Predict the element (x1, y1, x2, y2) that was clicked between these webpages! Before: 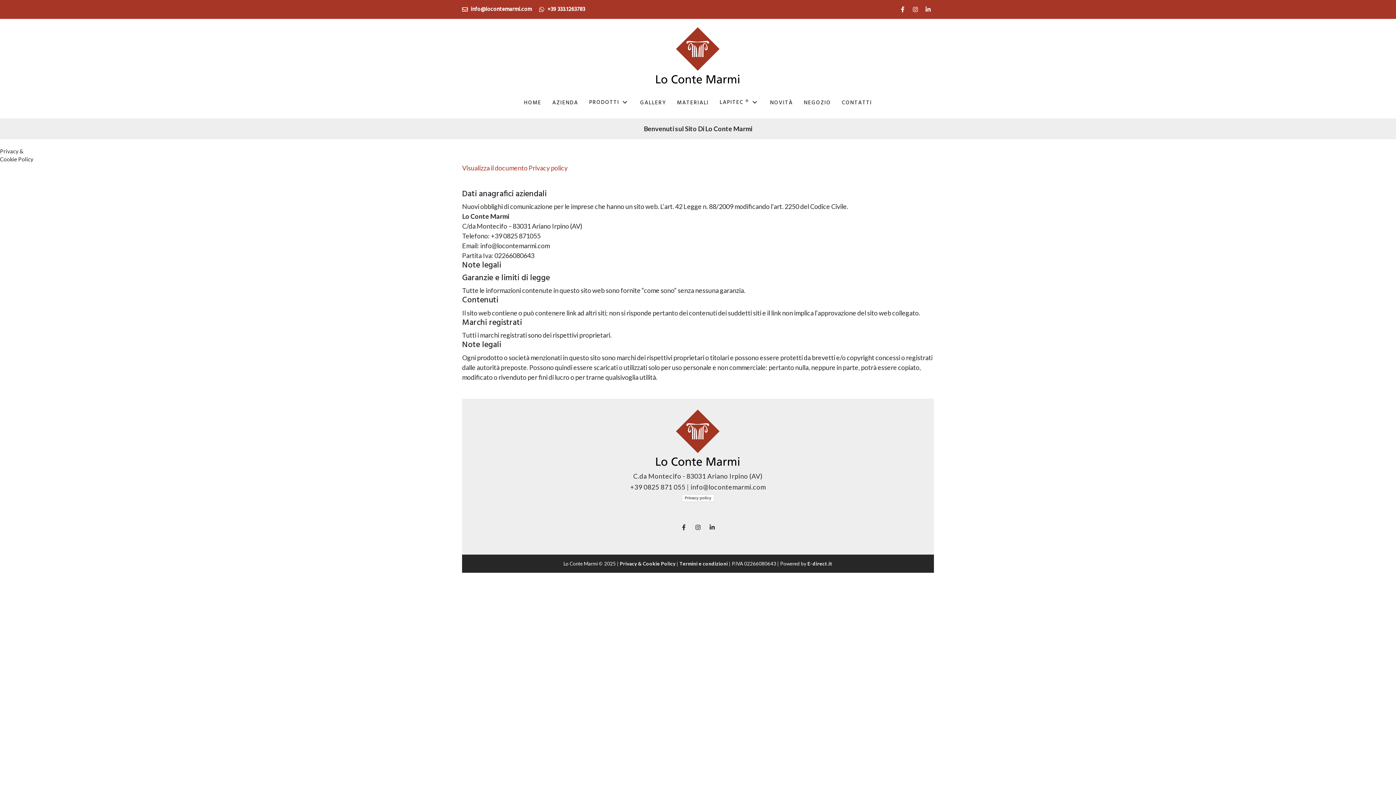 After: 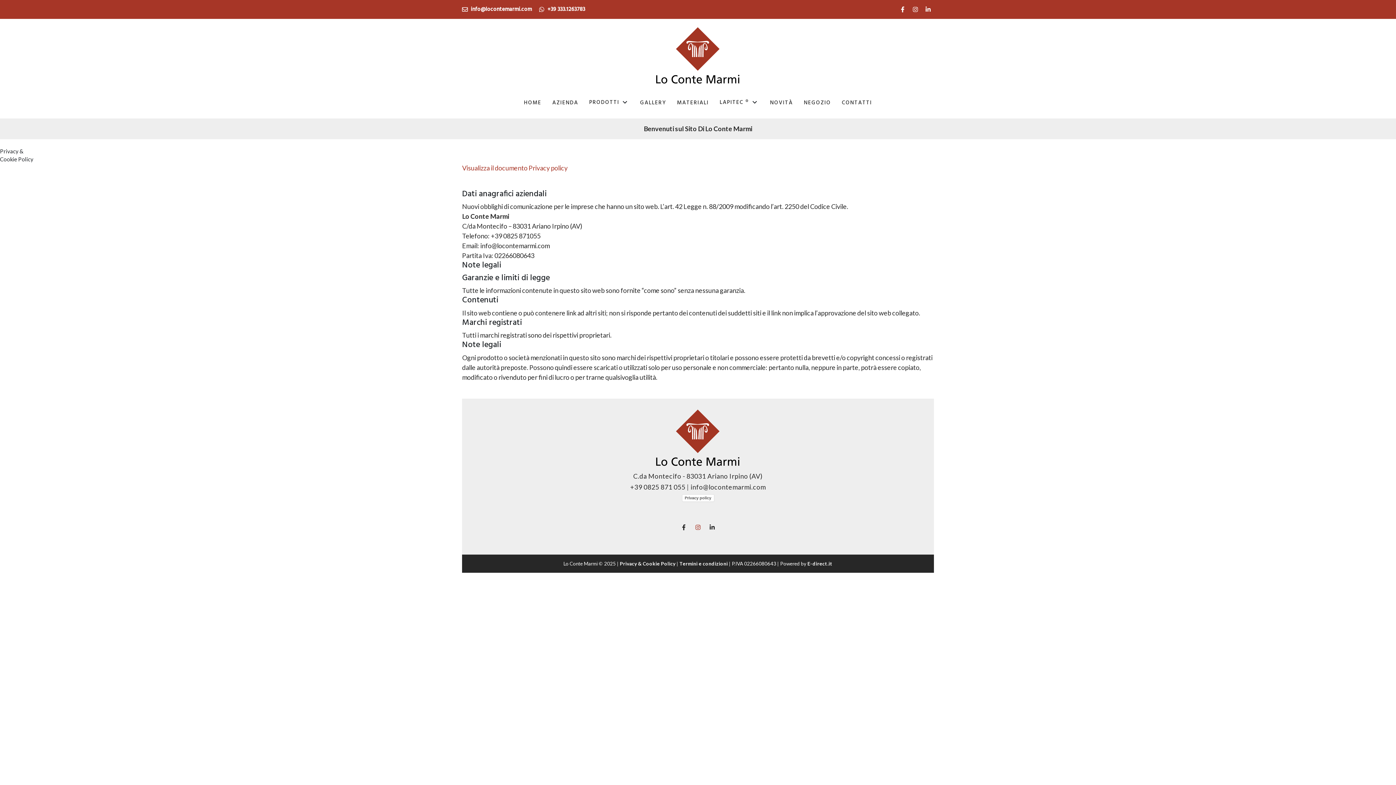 Action: bbox: (692, 517, 706, 534) label:  